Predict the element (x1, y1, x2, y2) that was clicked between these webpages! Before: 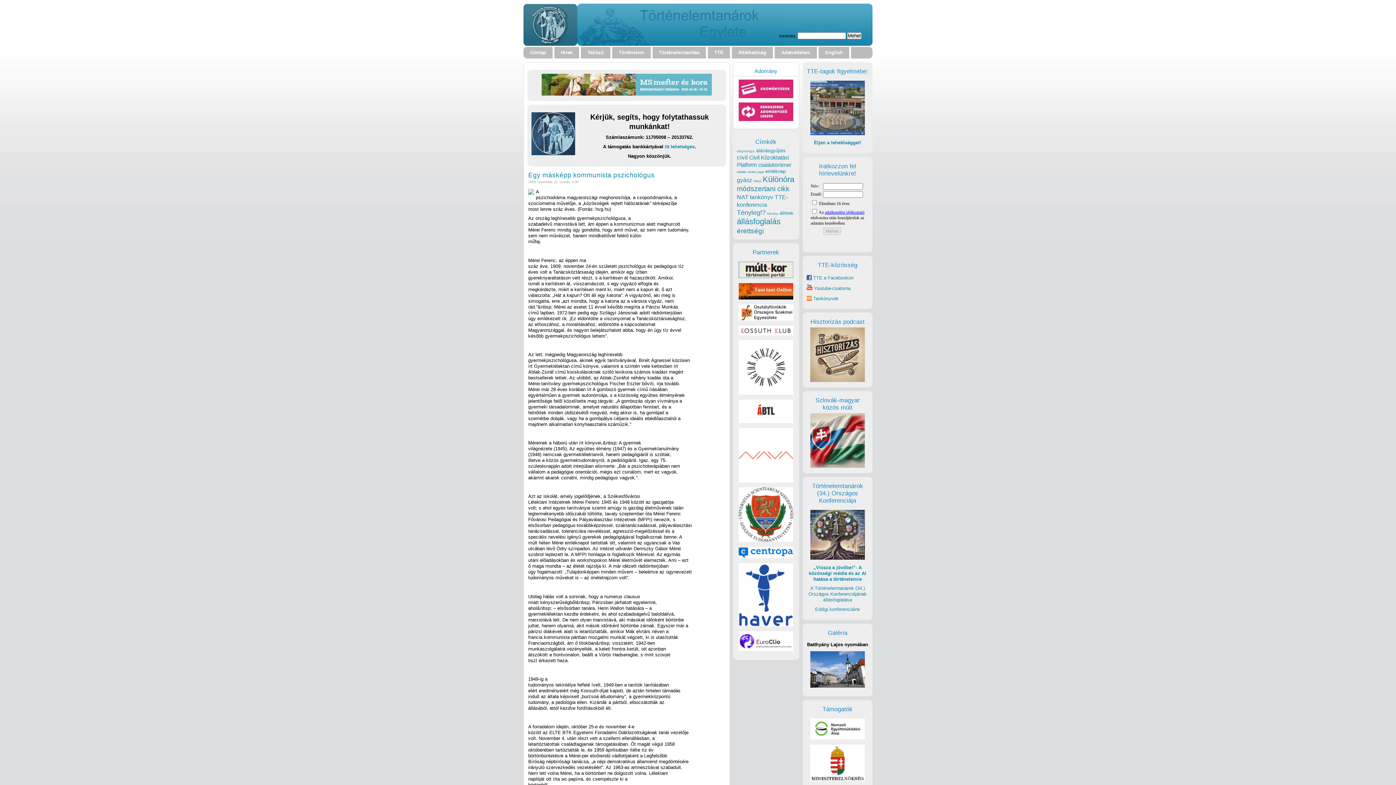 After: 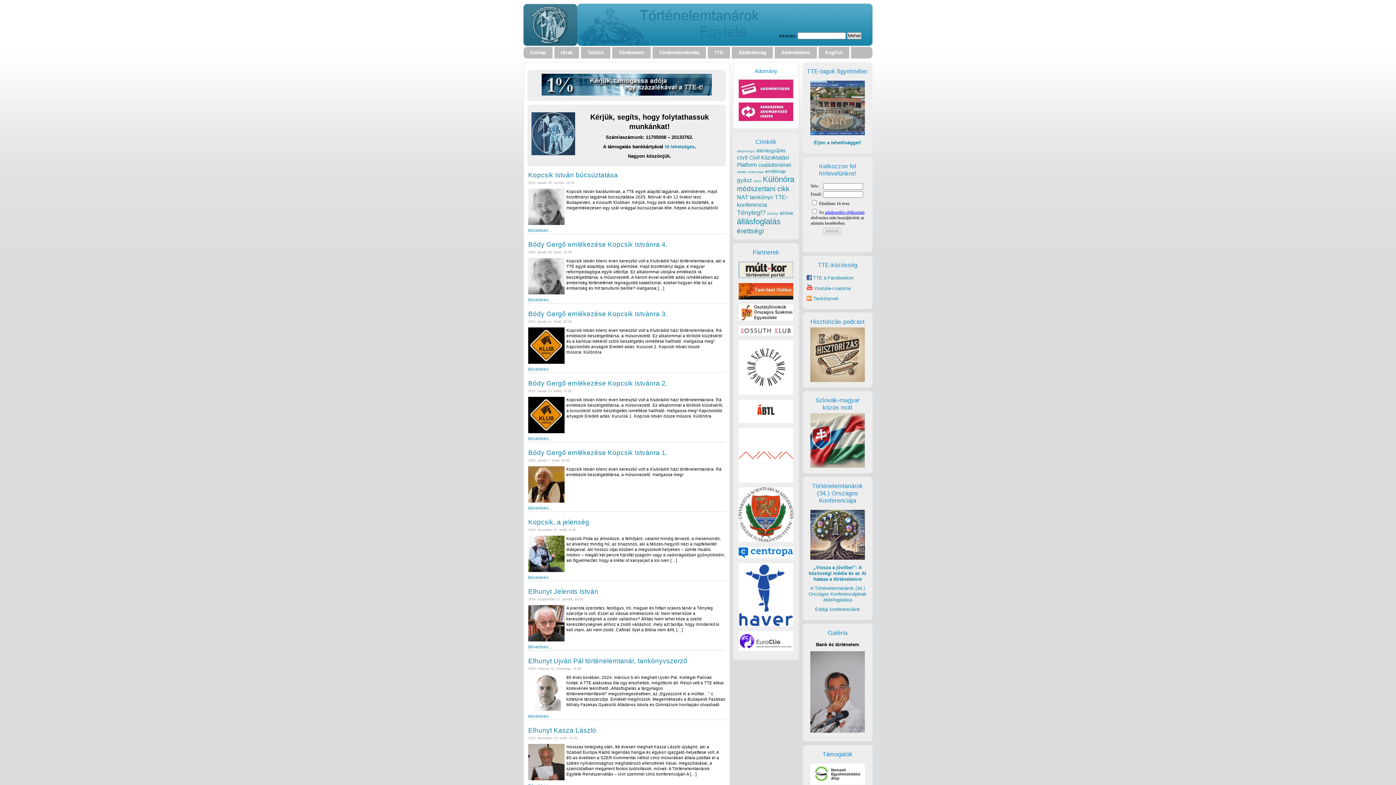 Action: label: gyász (46 elem) bbox: (737, 177, 752, 183)